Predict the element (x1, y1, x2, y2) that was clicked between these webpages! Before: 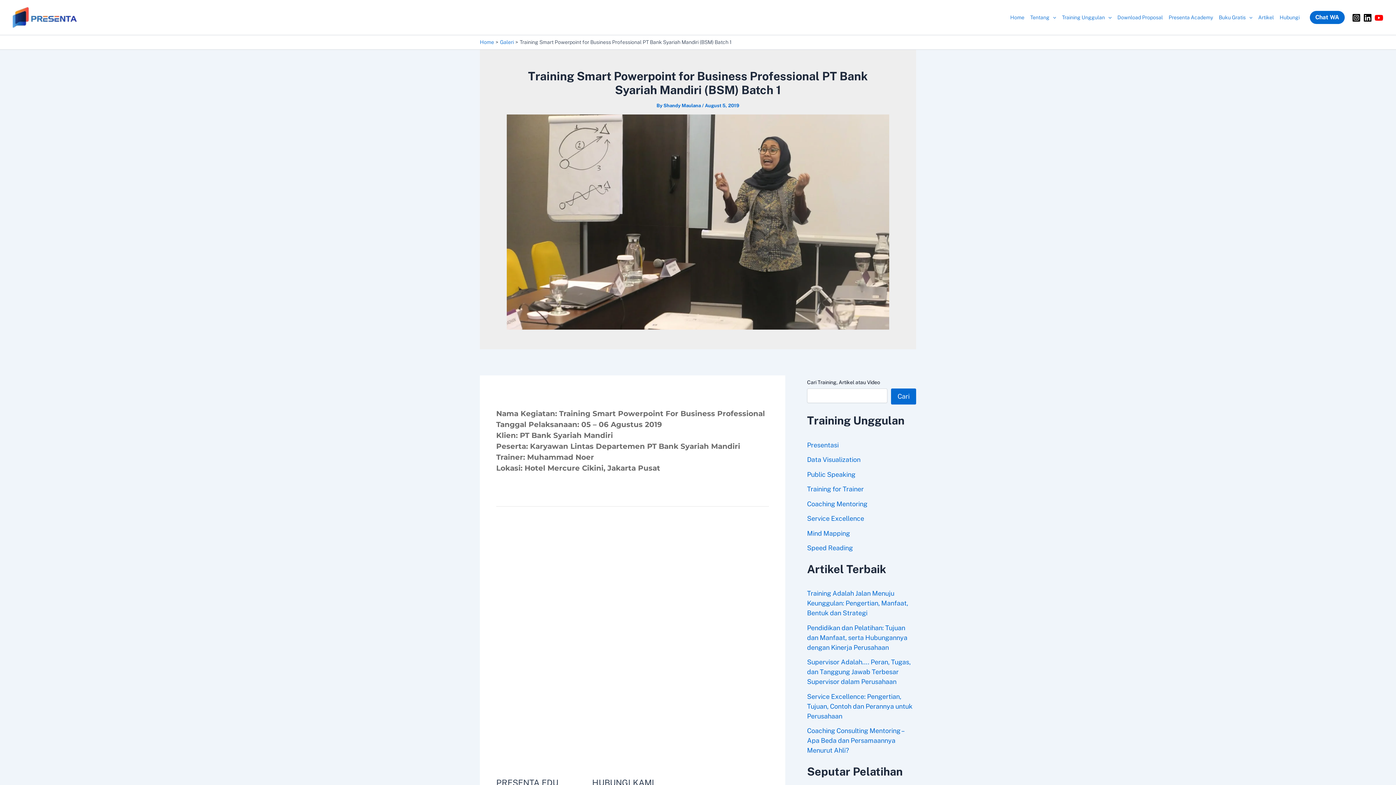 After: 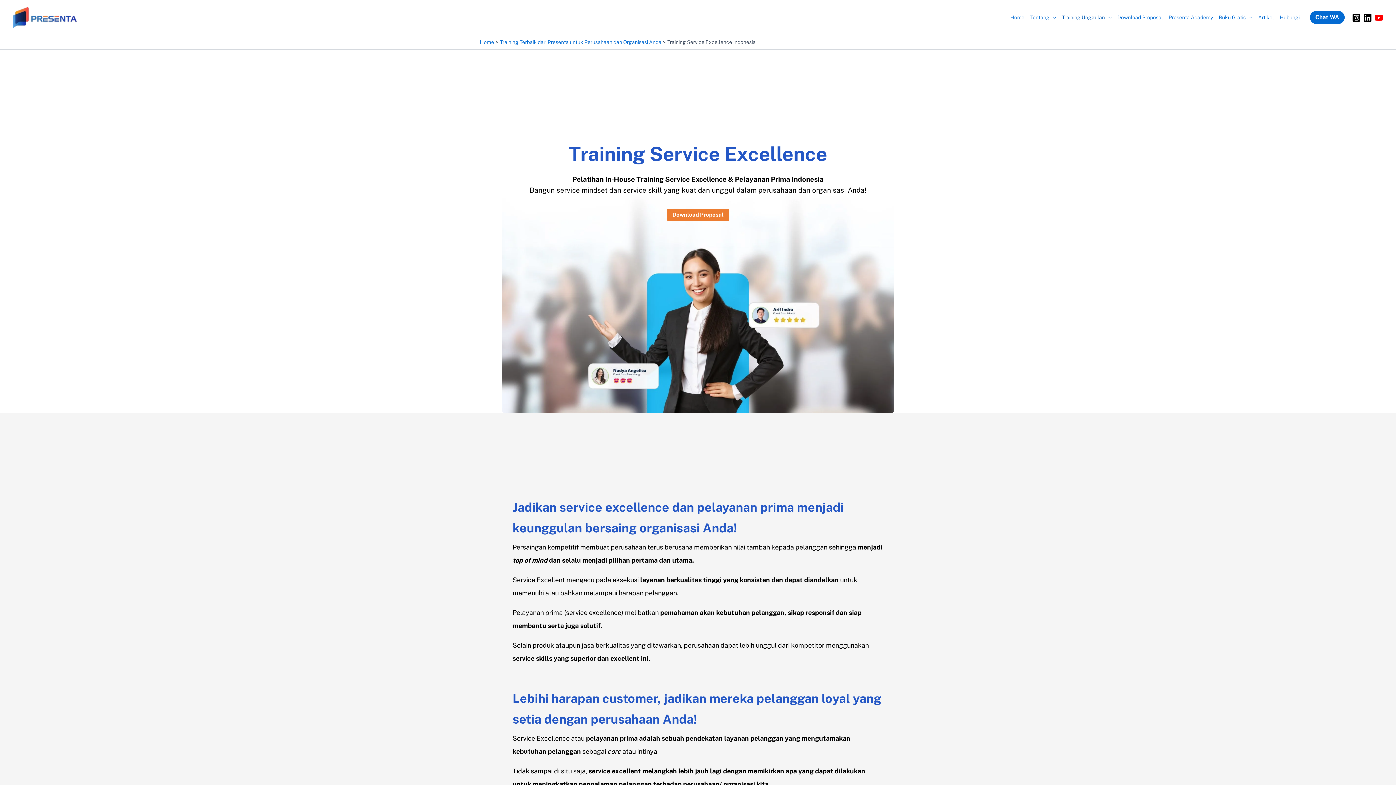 Action: label: Service Excellence bbox: (807, 514, 864, 522)